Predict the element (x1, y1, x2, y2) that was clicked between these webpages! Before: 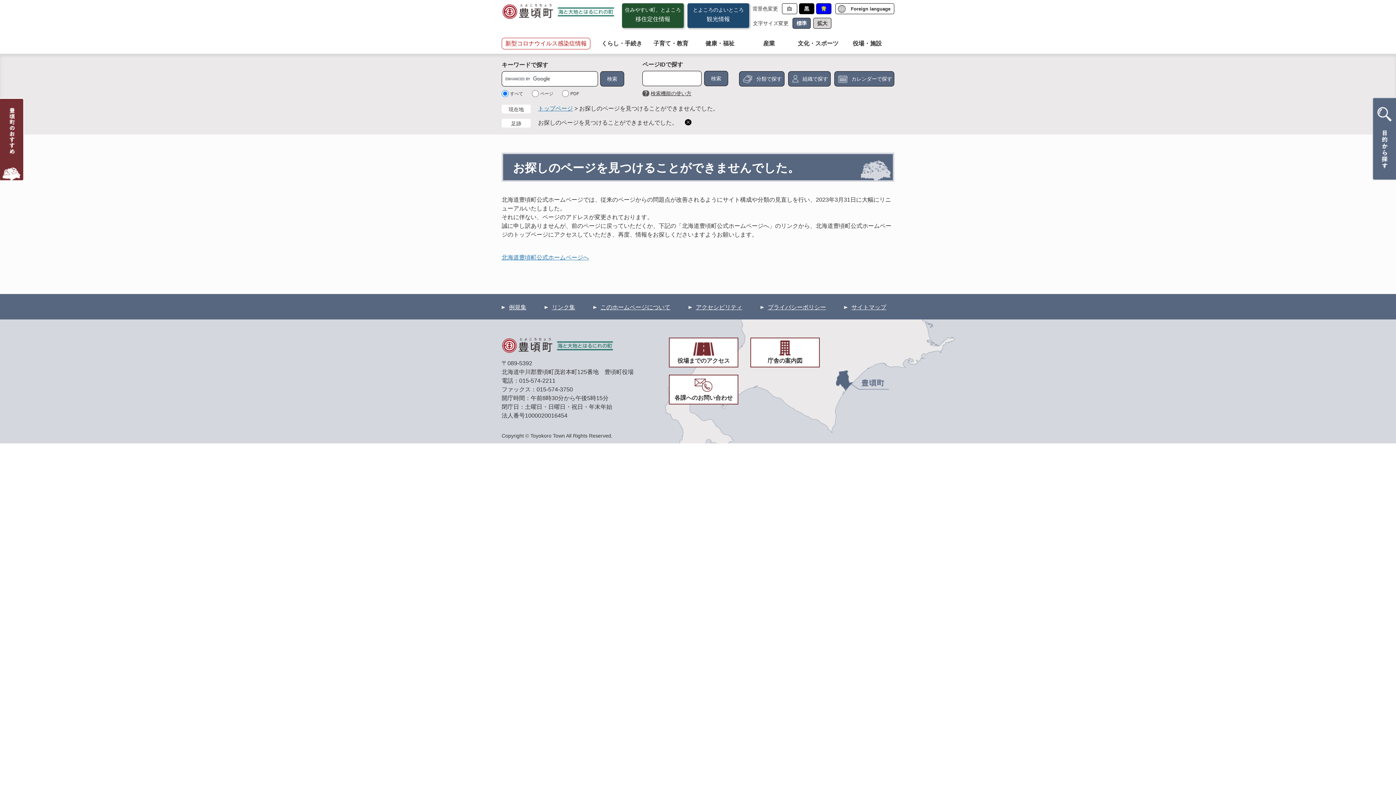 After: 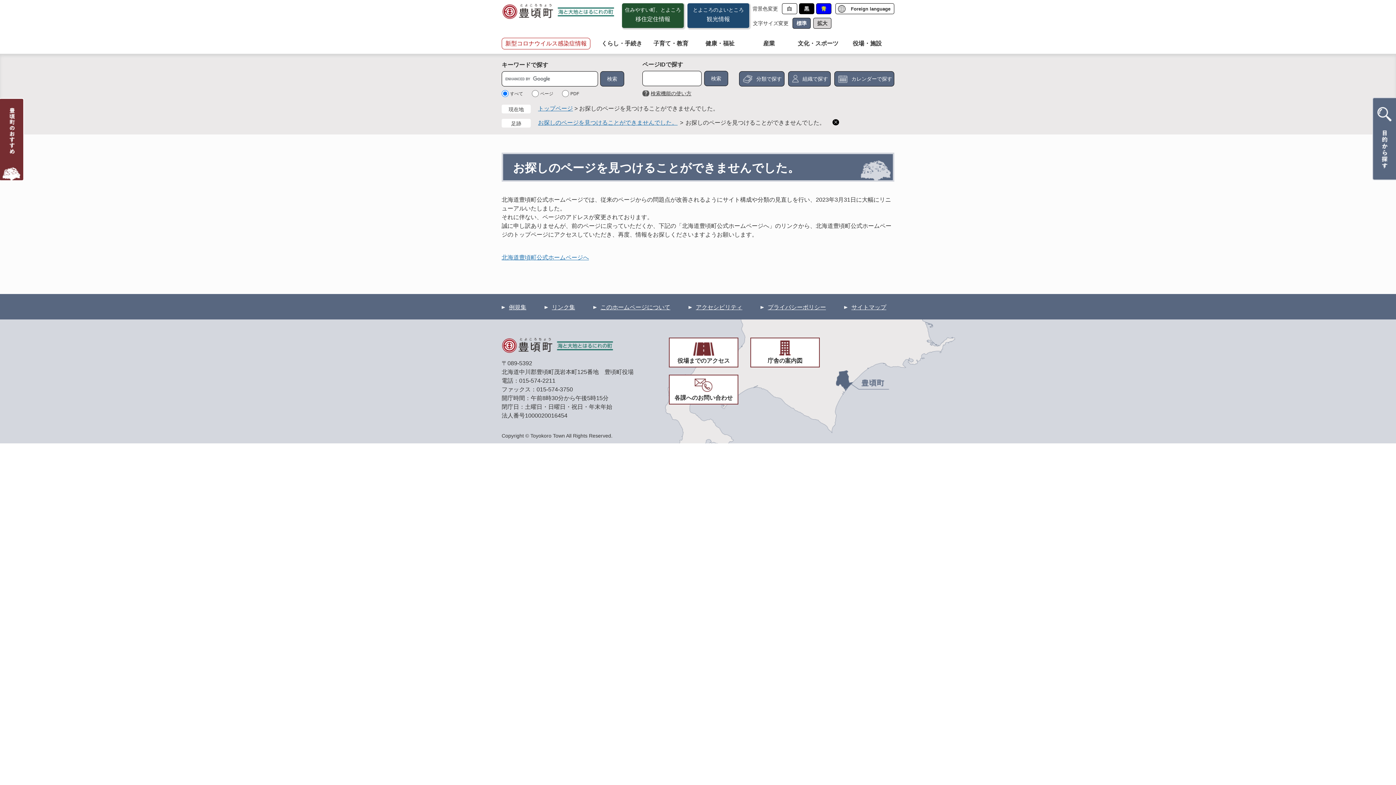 Action: label: 新型コロナウイルス感染症情報 bbox: (501, 37, 590, 49)